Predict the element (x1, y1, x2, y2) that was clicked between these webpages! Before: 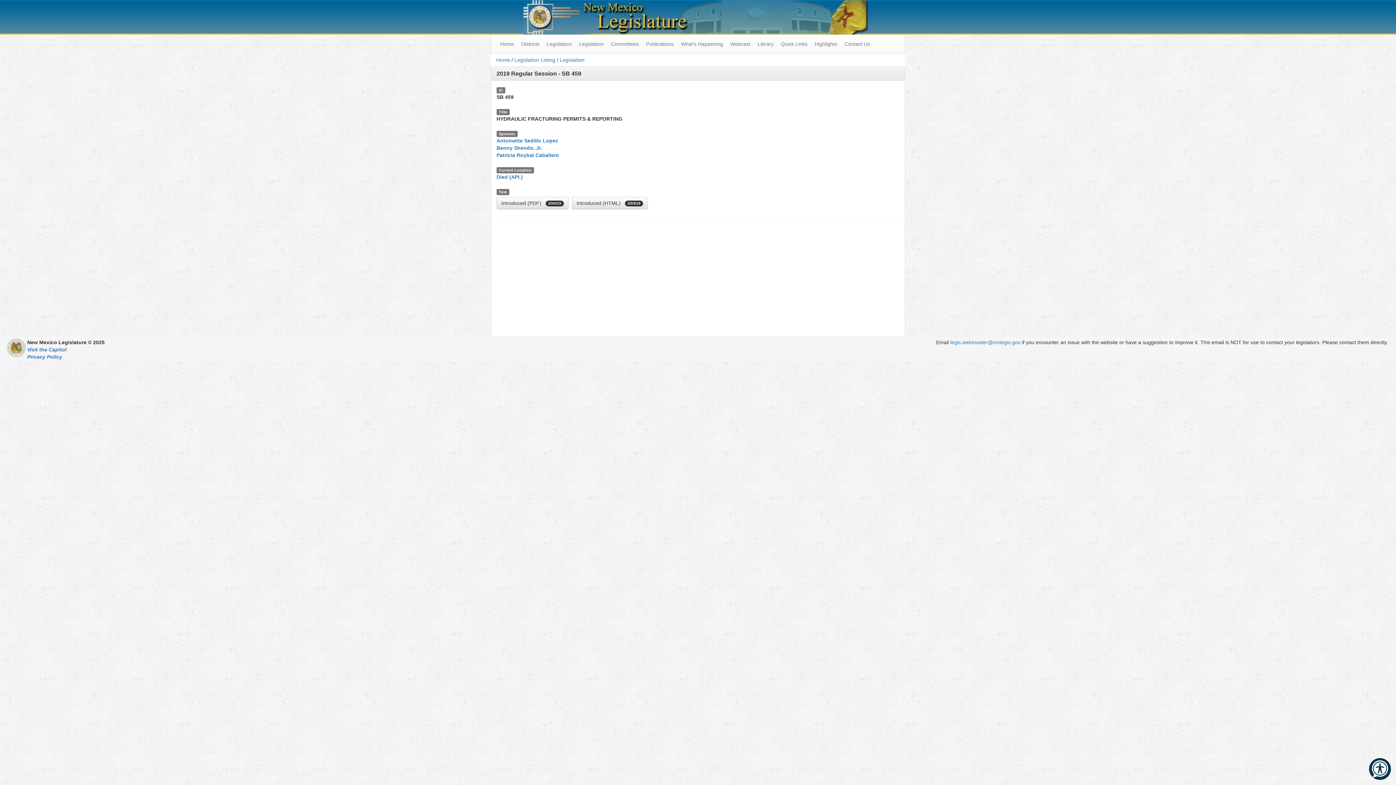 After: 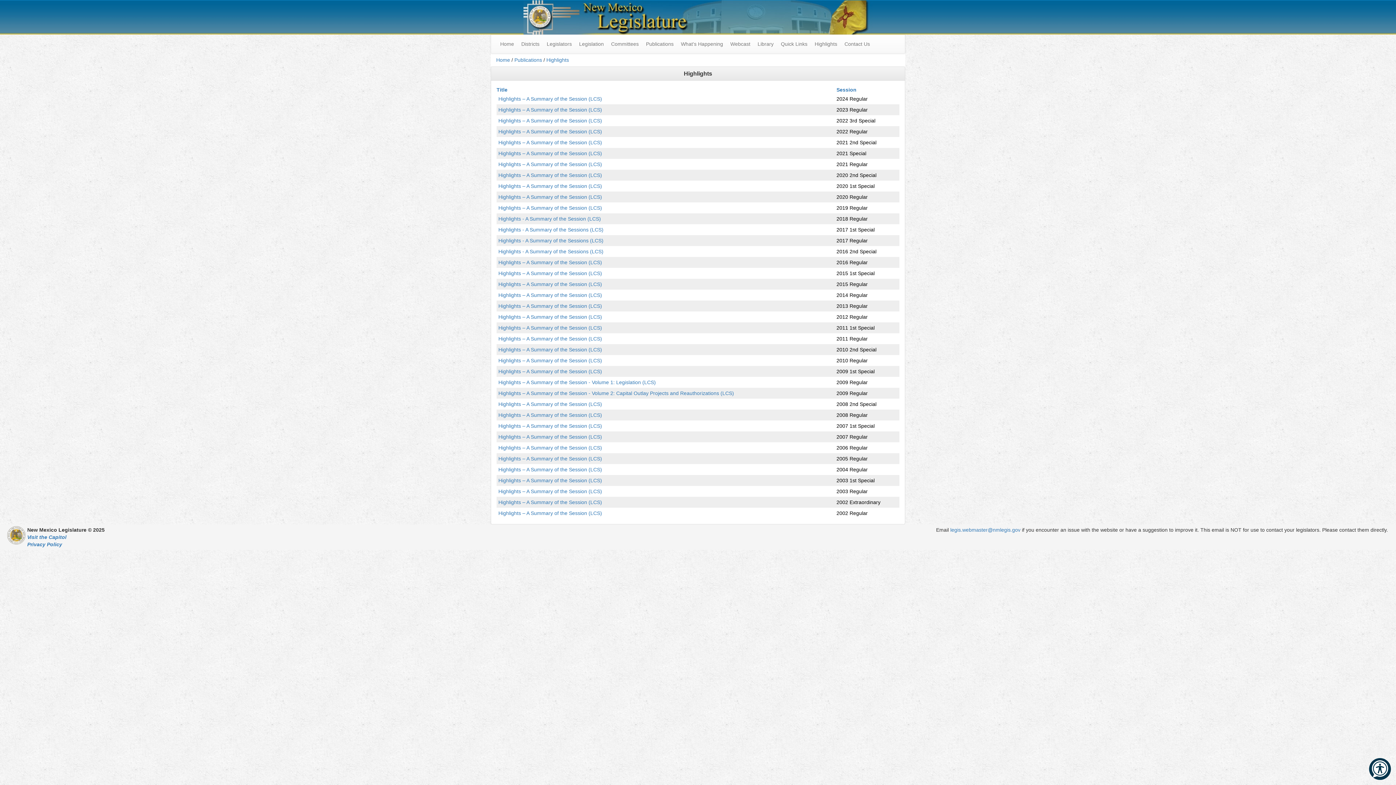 Action: label: Highlights bbox: (811, 34, 841, 53)